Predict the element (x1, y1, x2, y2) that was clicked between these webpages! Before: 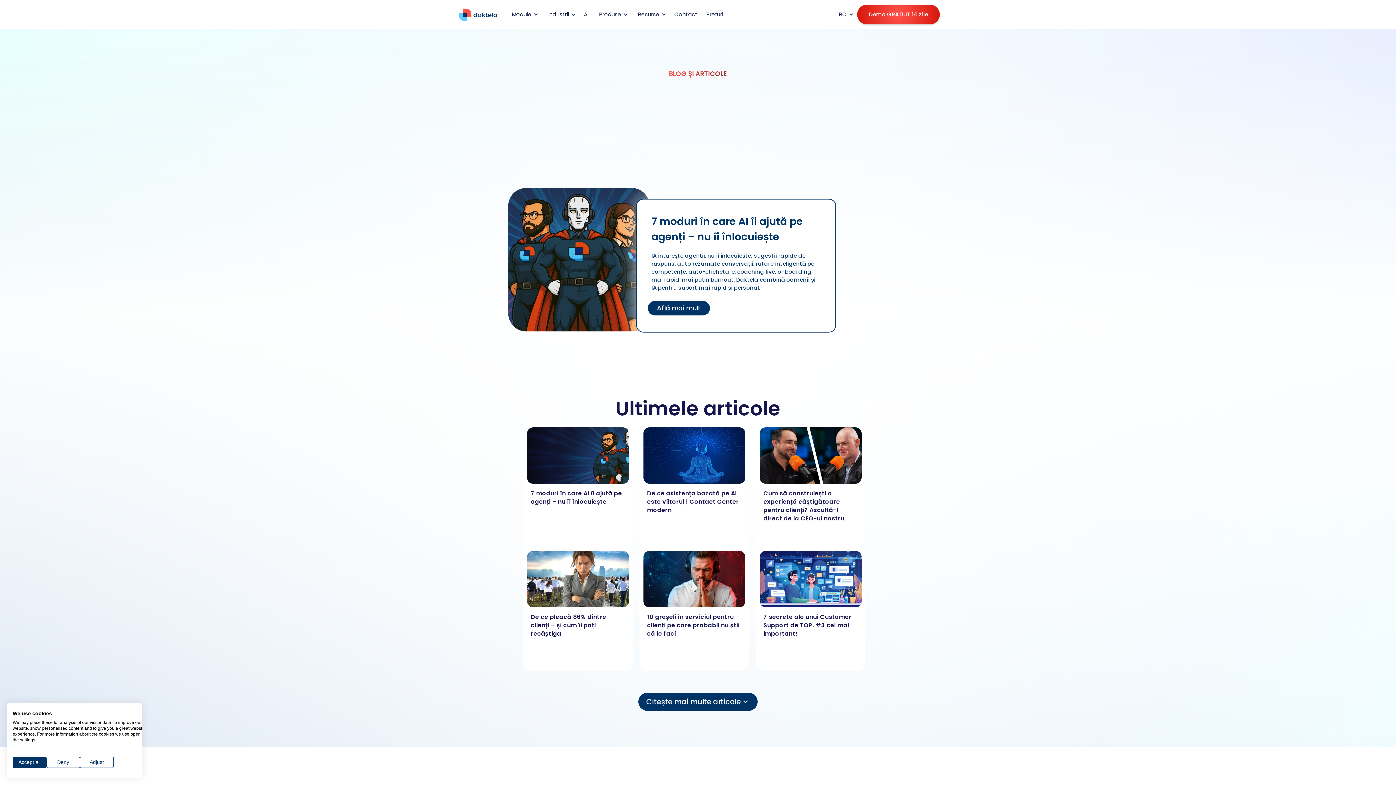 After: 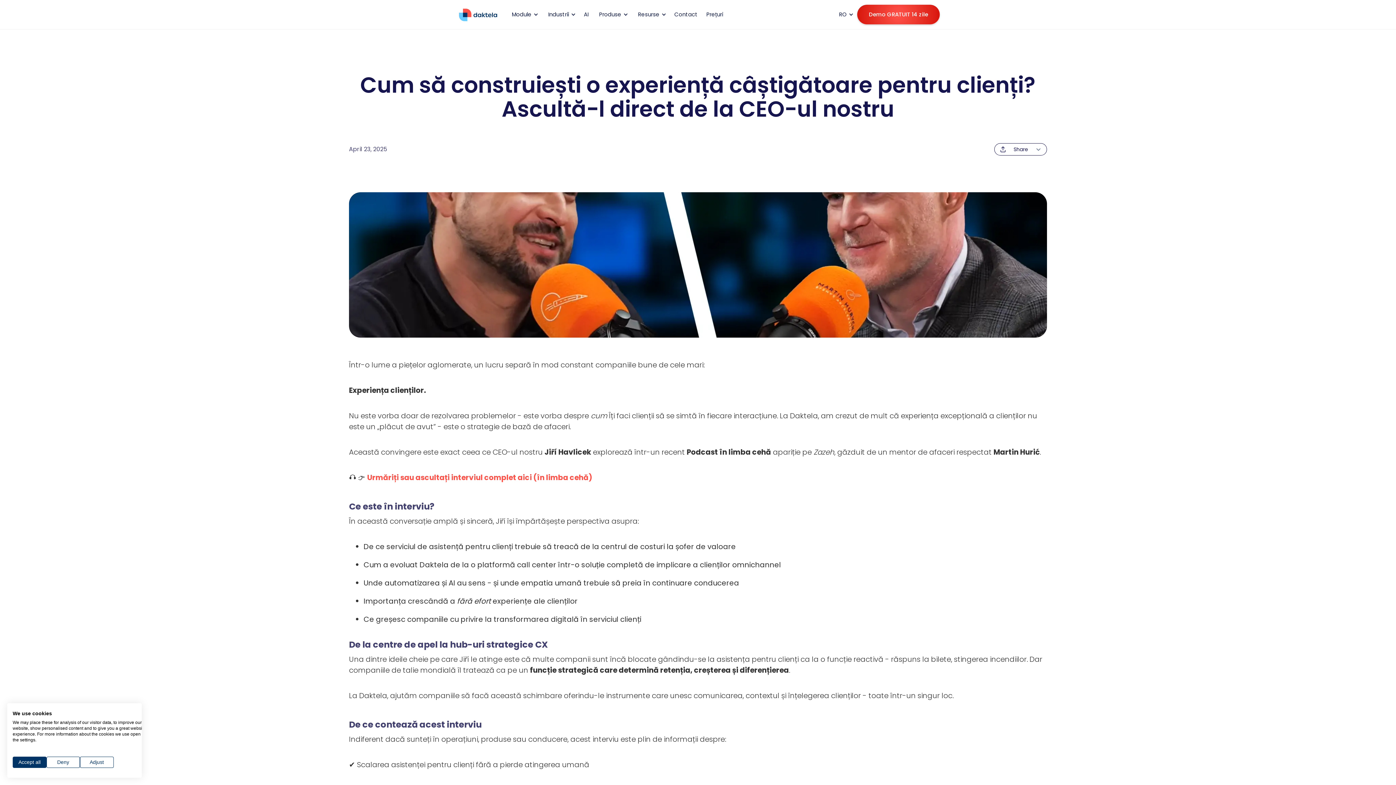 Action: label: Cum să construiești o experiență câștigătoare pentru clienți? Ascultă-l direct de la CEO-ul nostru bbox: (756, 424, 865, 547)